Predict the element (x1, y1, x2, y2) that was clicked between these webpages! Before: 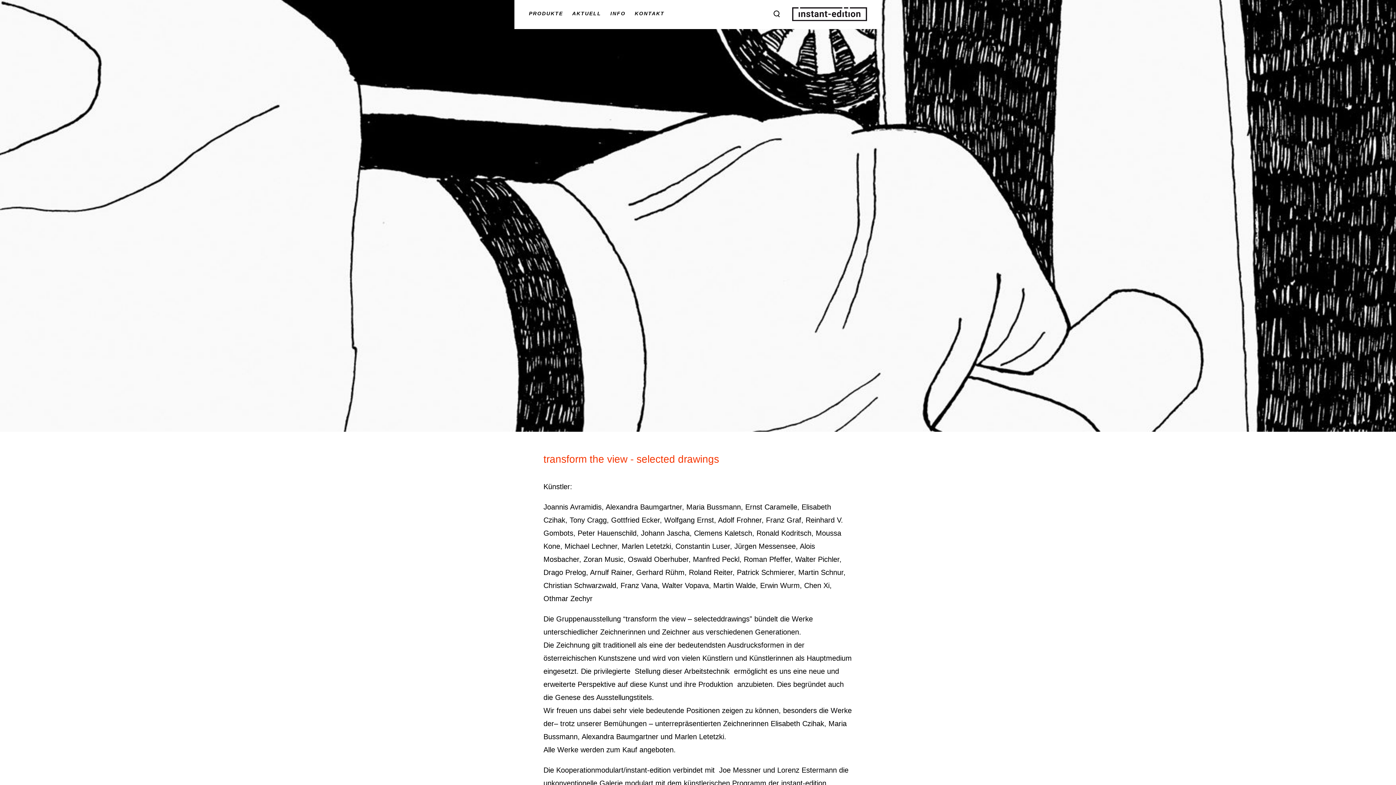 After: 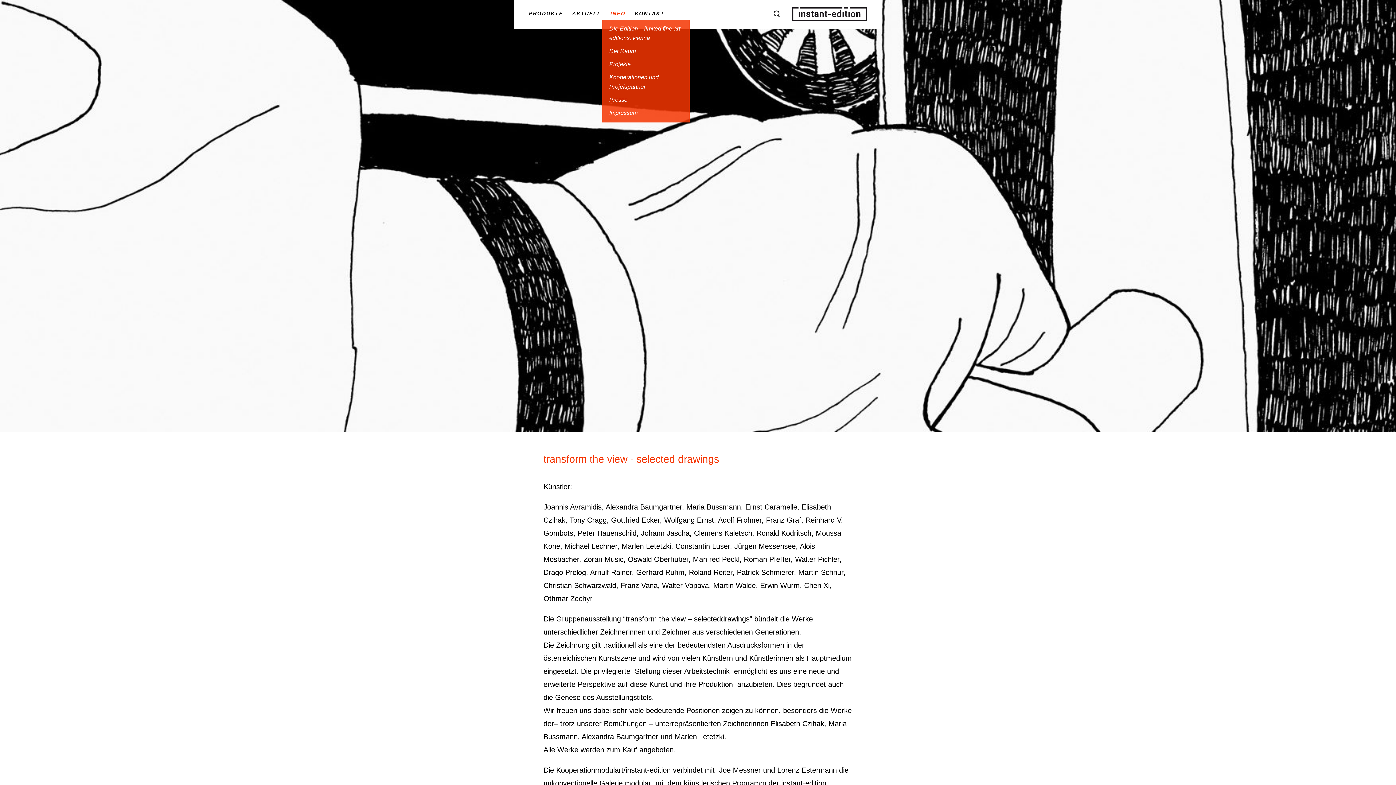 Action: bbox: (610, 10, 625, 16) label: INFO